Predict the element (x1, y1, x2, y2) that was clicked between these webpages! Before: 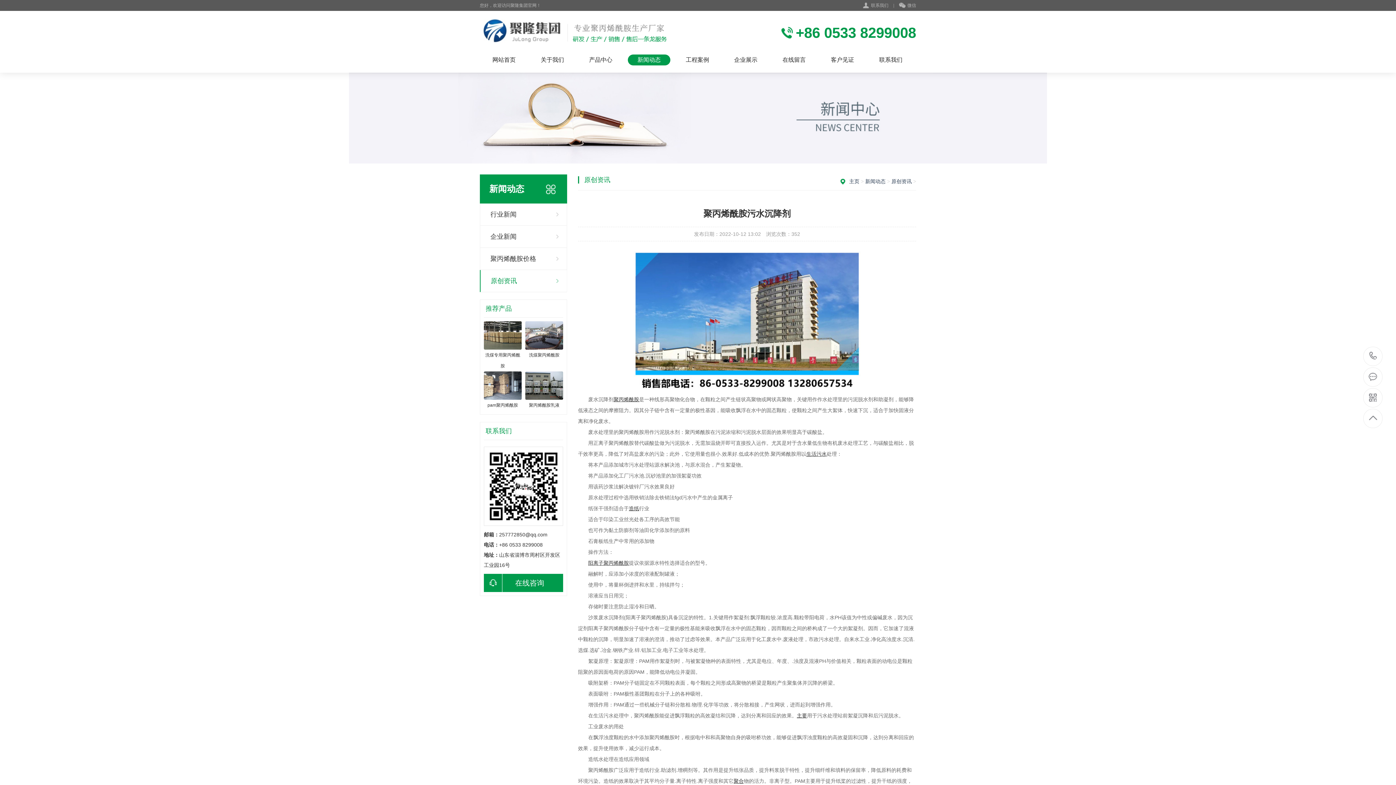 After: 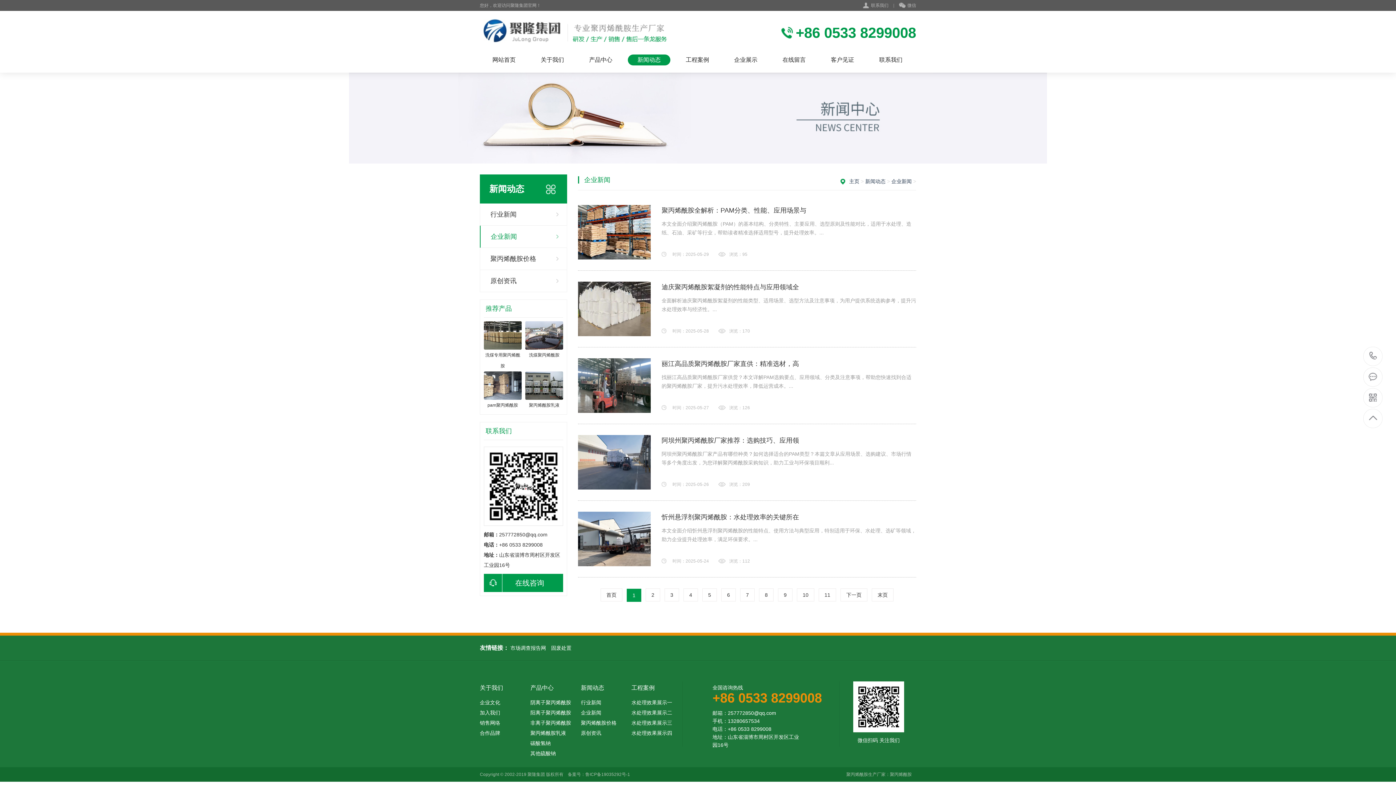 Action: label: 企业新闻 bbox: (480, 225, 567, 248)